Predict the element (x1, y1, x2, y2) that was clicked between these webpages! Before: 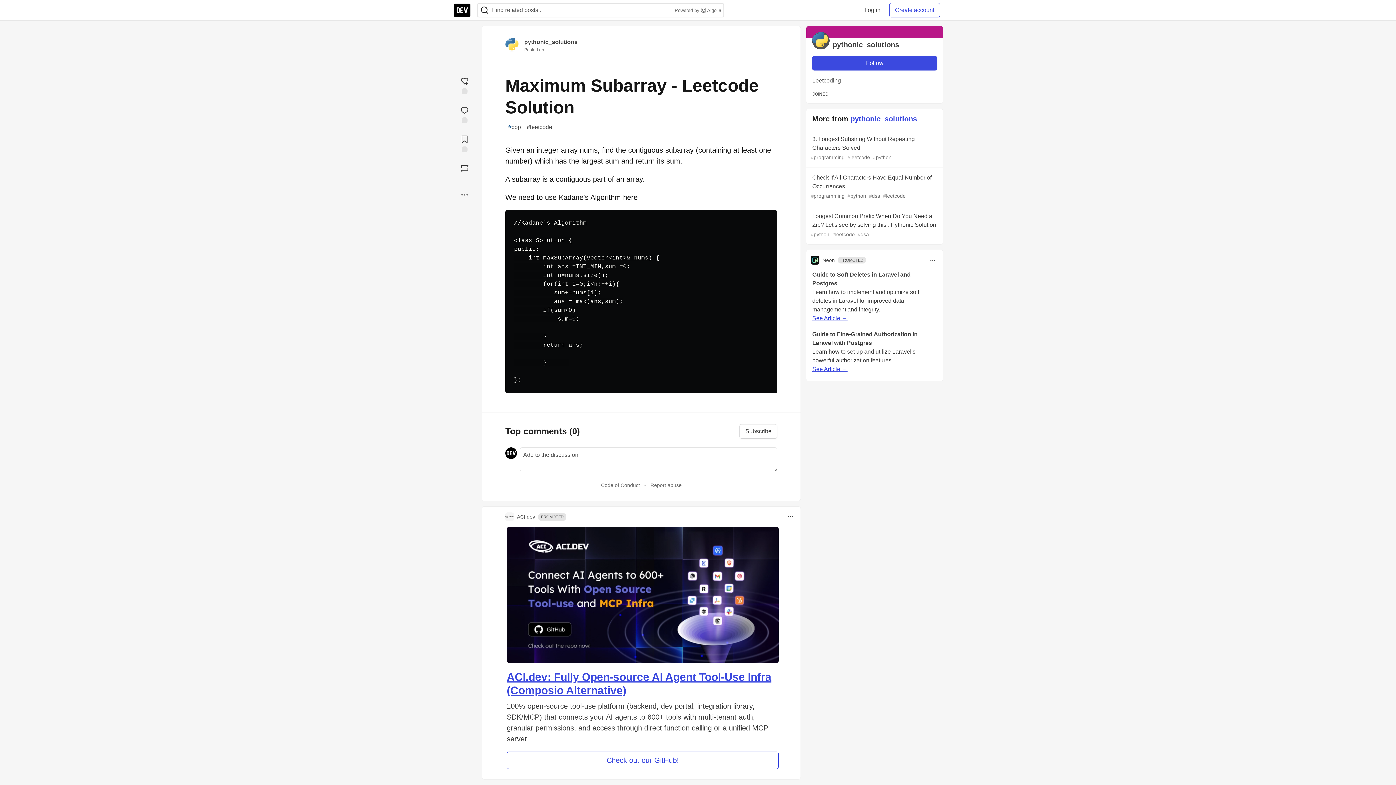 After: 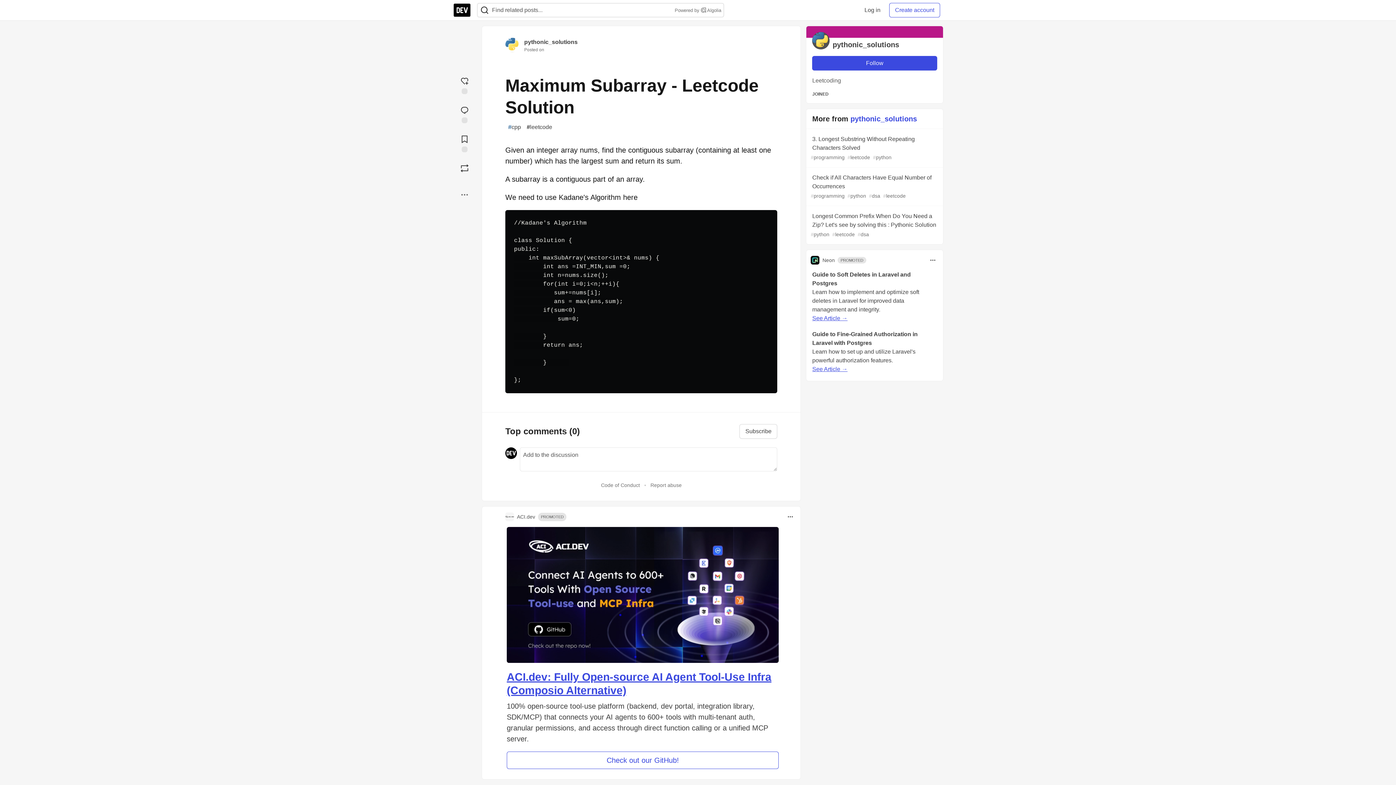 Action: label: Neon bbox: (811, 256, 835, 264)